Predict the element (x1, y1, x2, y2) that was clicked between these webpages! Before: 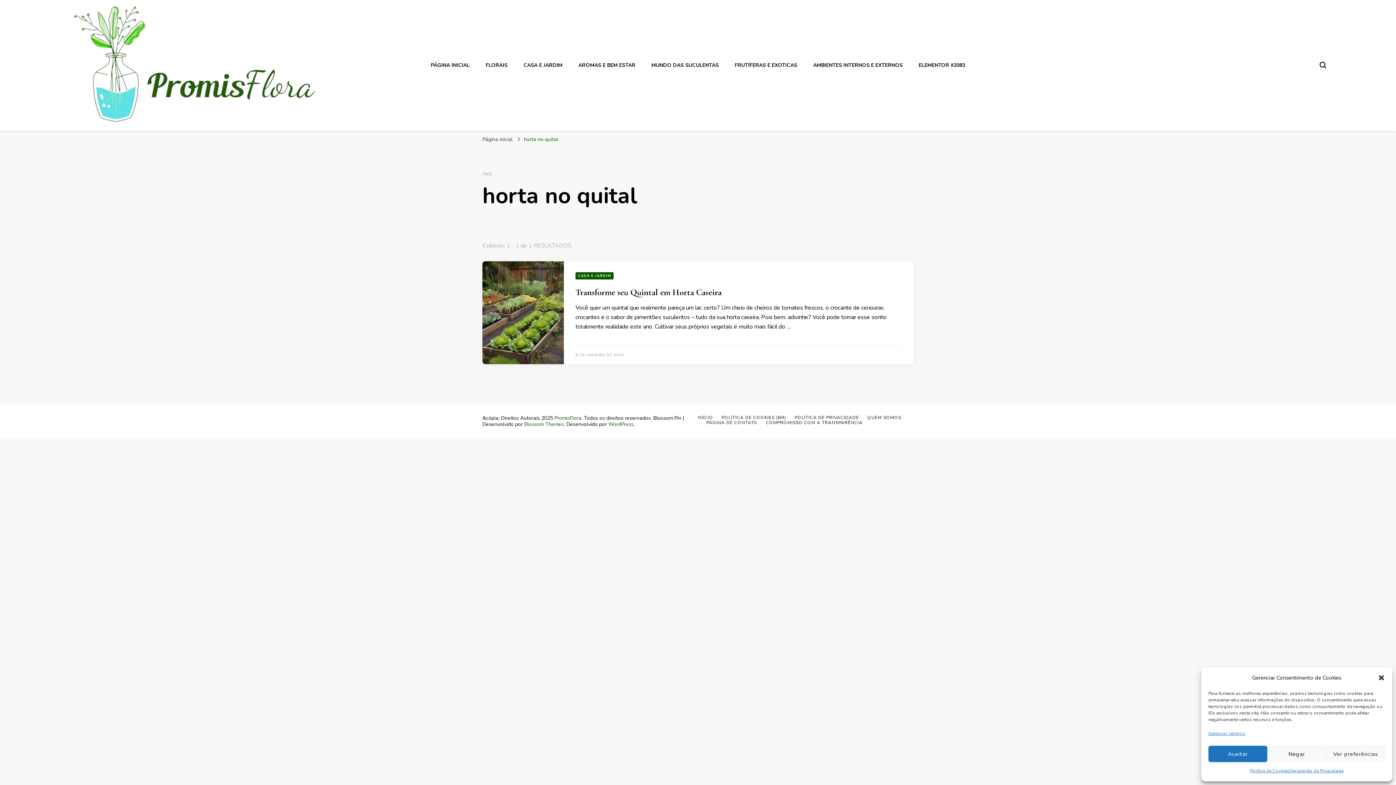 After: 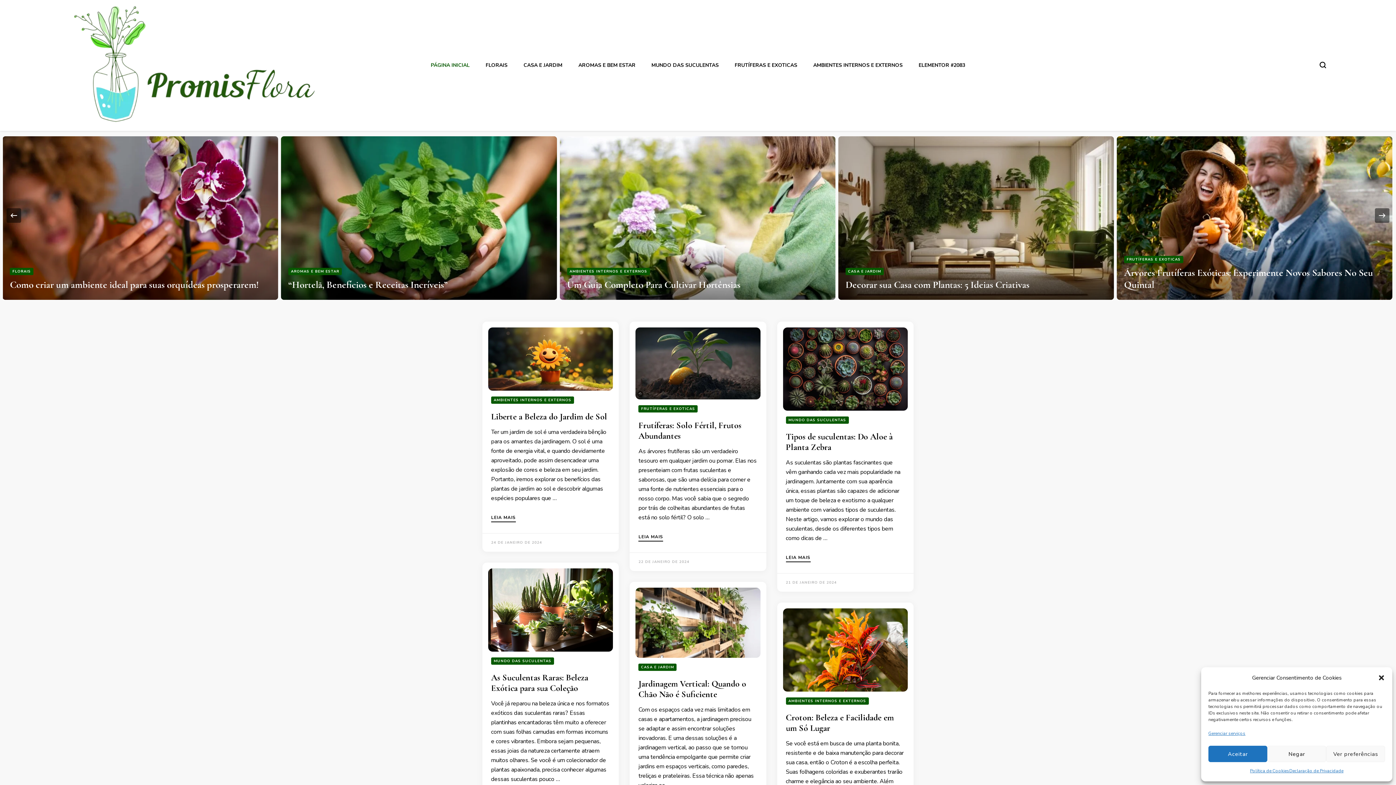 Action: label: Página inicial bbox: (482, 136, 512, 142)